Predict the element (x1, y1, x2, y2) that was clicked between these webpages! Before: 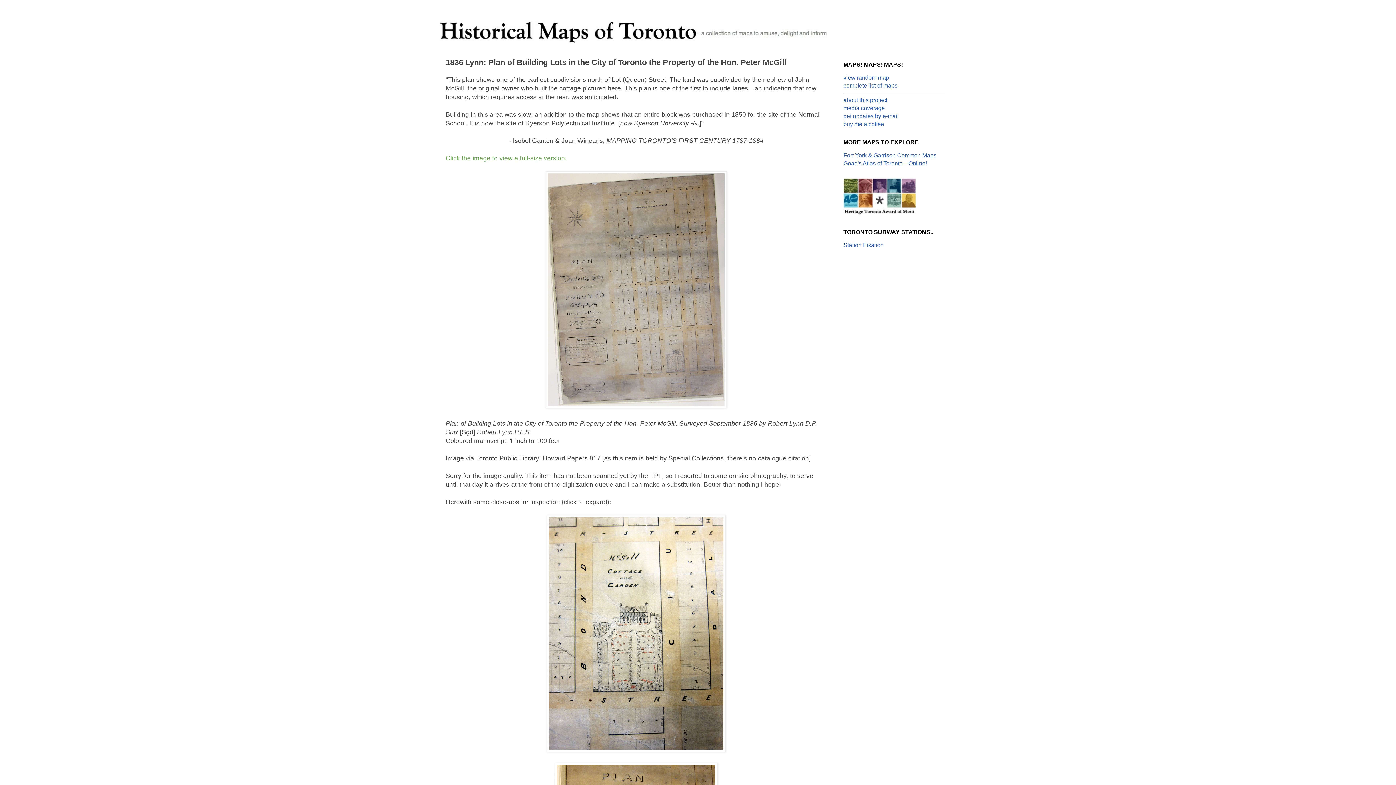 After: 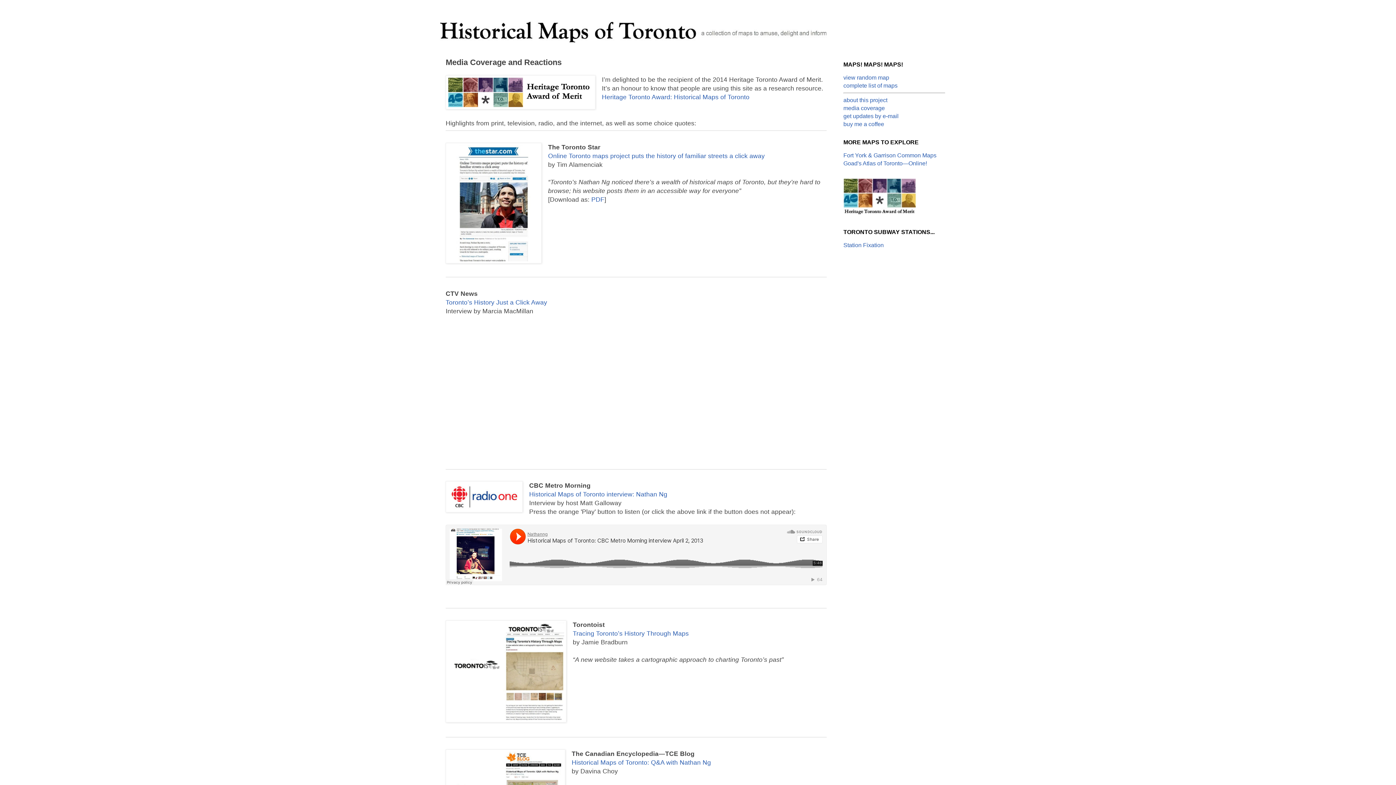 Action: label: media coverage bbox: (843, 105, 885, 111)